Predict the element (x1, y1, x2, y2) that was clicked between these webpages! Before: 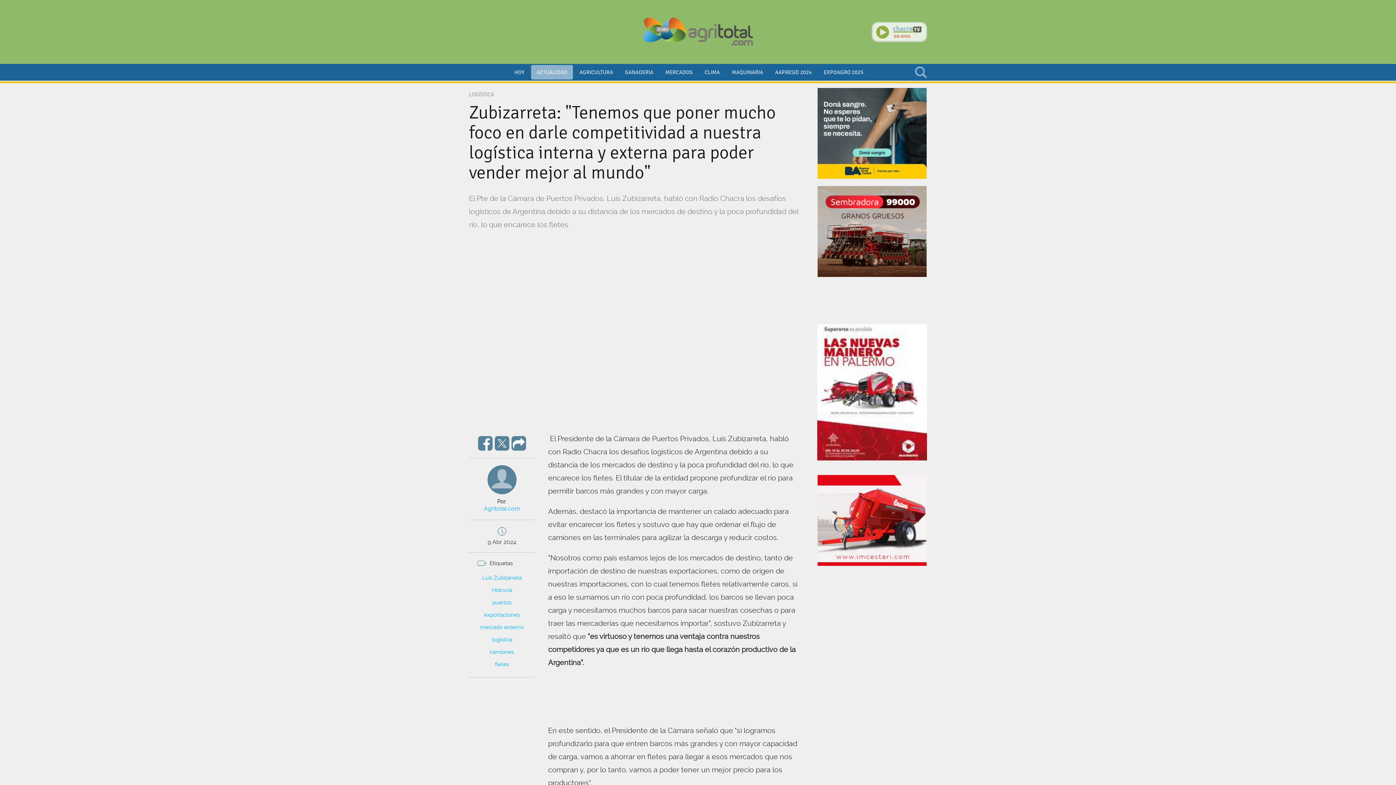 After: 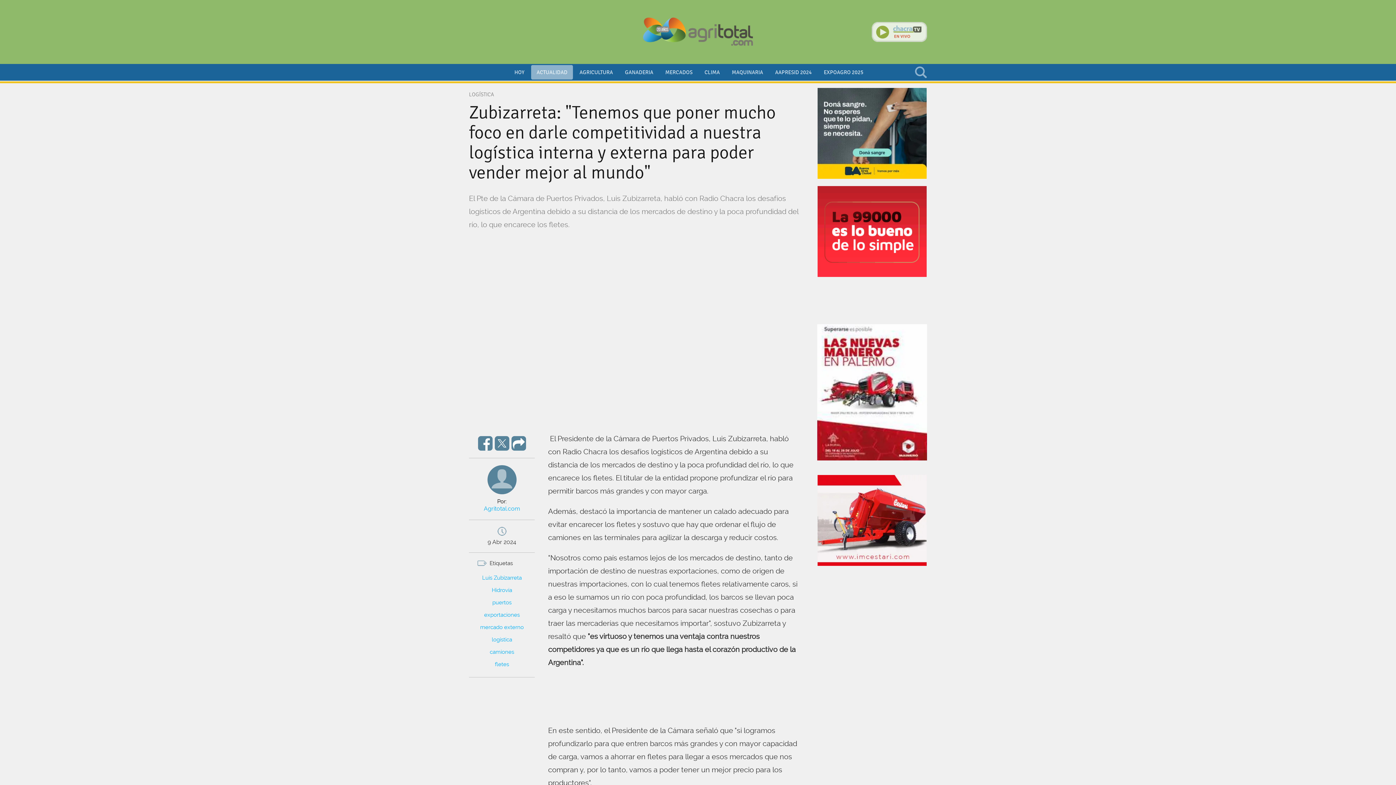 Action: bbox: (817, 389, 927, 394)